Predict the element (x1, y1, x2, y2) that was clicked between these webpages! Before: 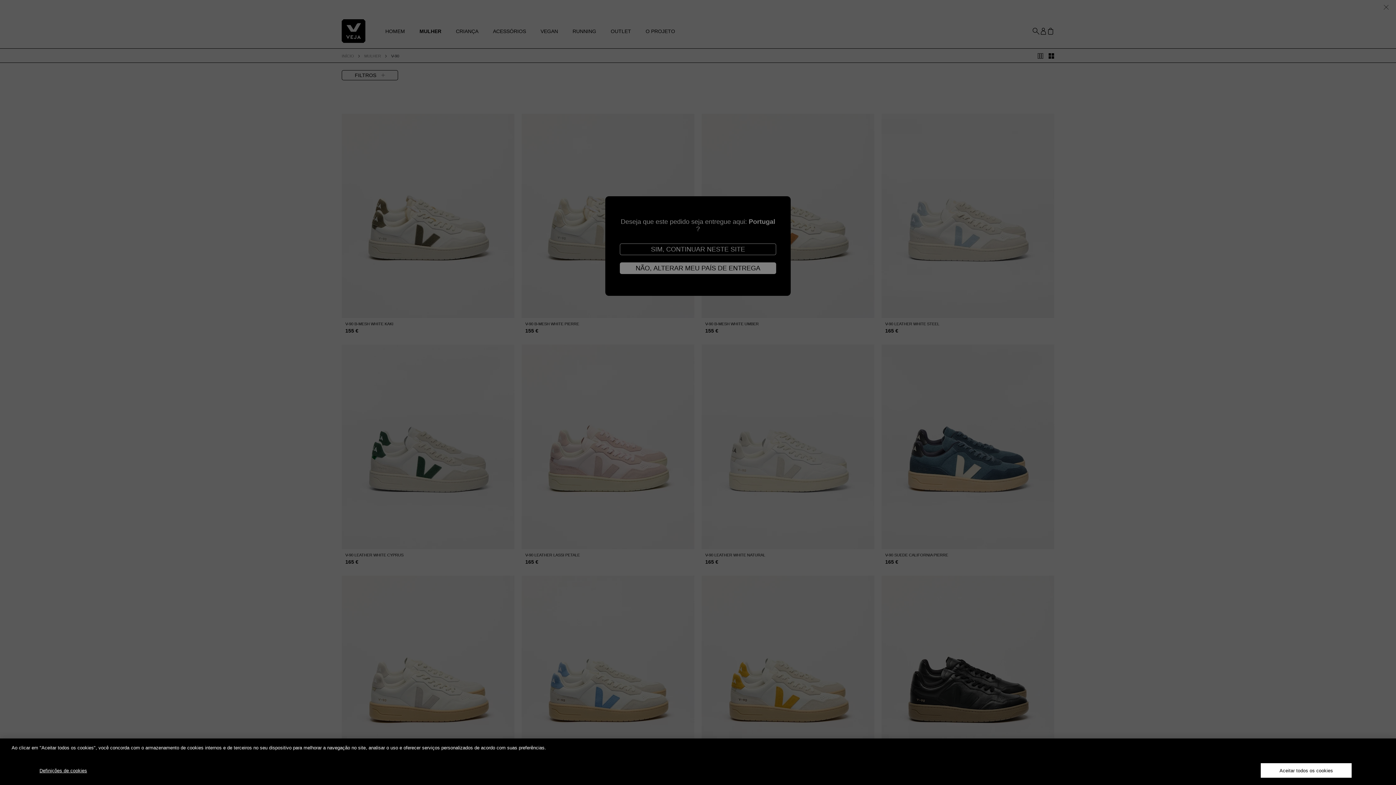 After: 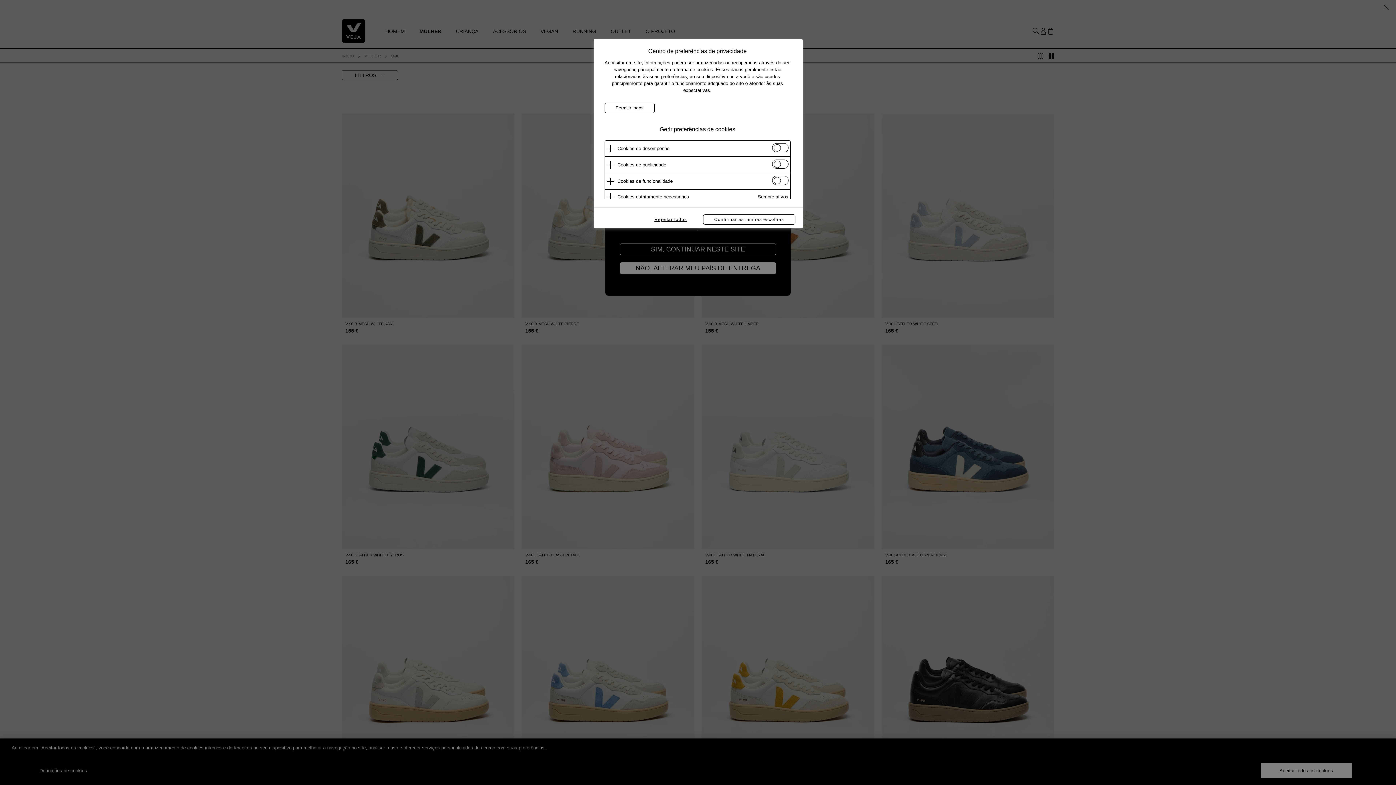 Action: bbox: (39, 763, 87, 778) label: Definições de cookies